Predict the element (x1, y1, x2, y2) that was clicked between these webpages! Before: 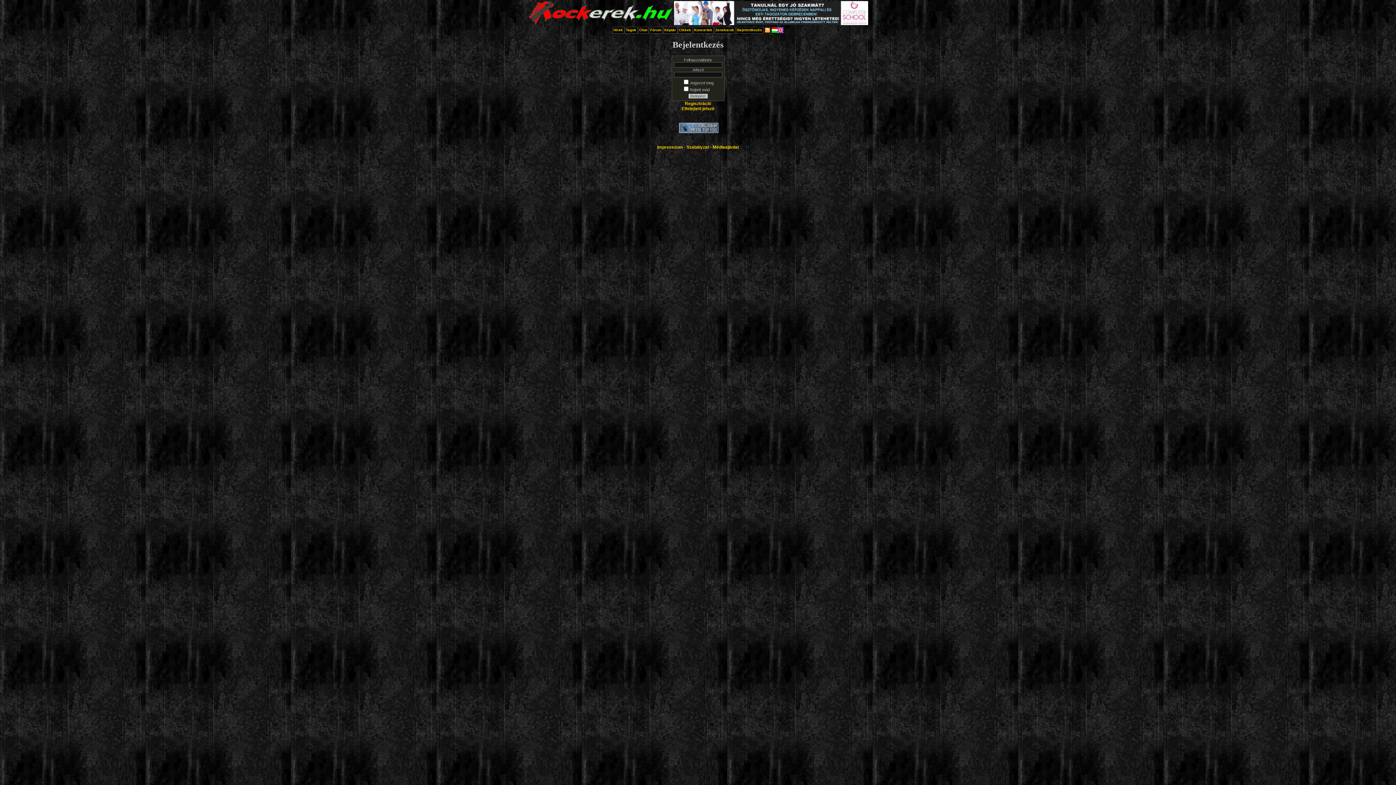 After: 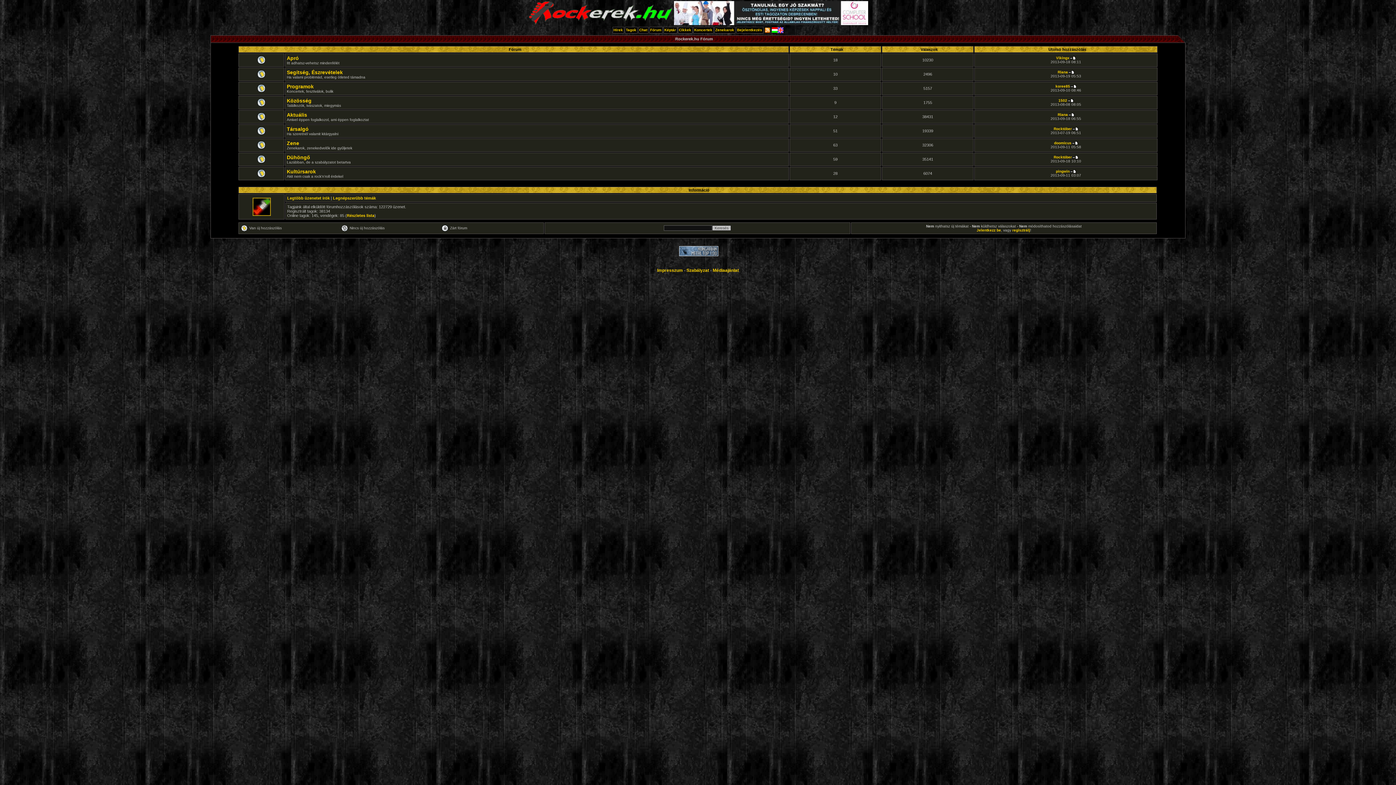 Action: label: Fórum bbox: (650, 28, 661, 32)